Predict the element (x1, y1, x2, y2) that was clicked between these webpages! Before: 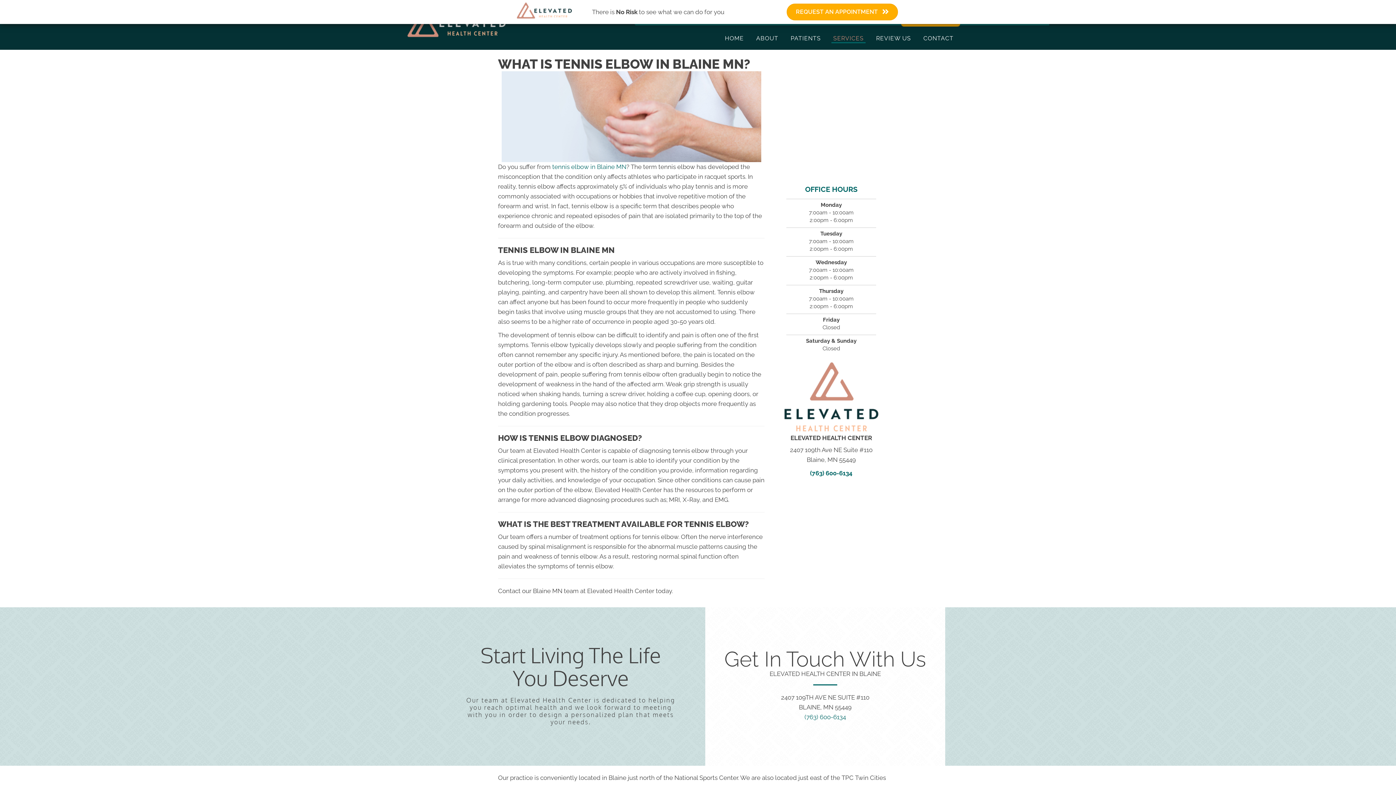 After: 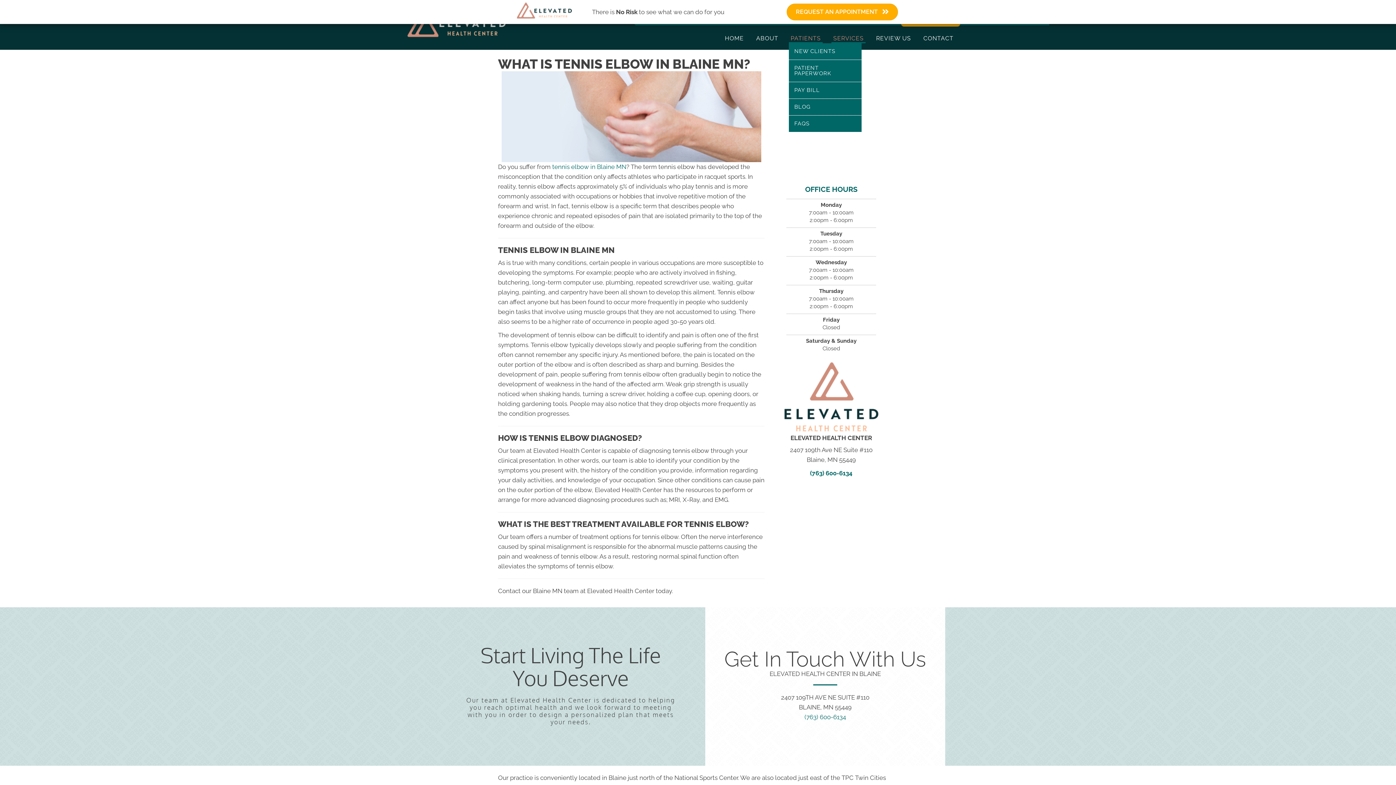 Action: bbox: (789, 32, 822, 43) label: PATIENTS